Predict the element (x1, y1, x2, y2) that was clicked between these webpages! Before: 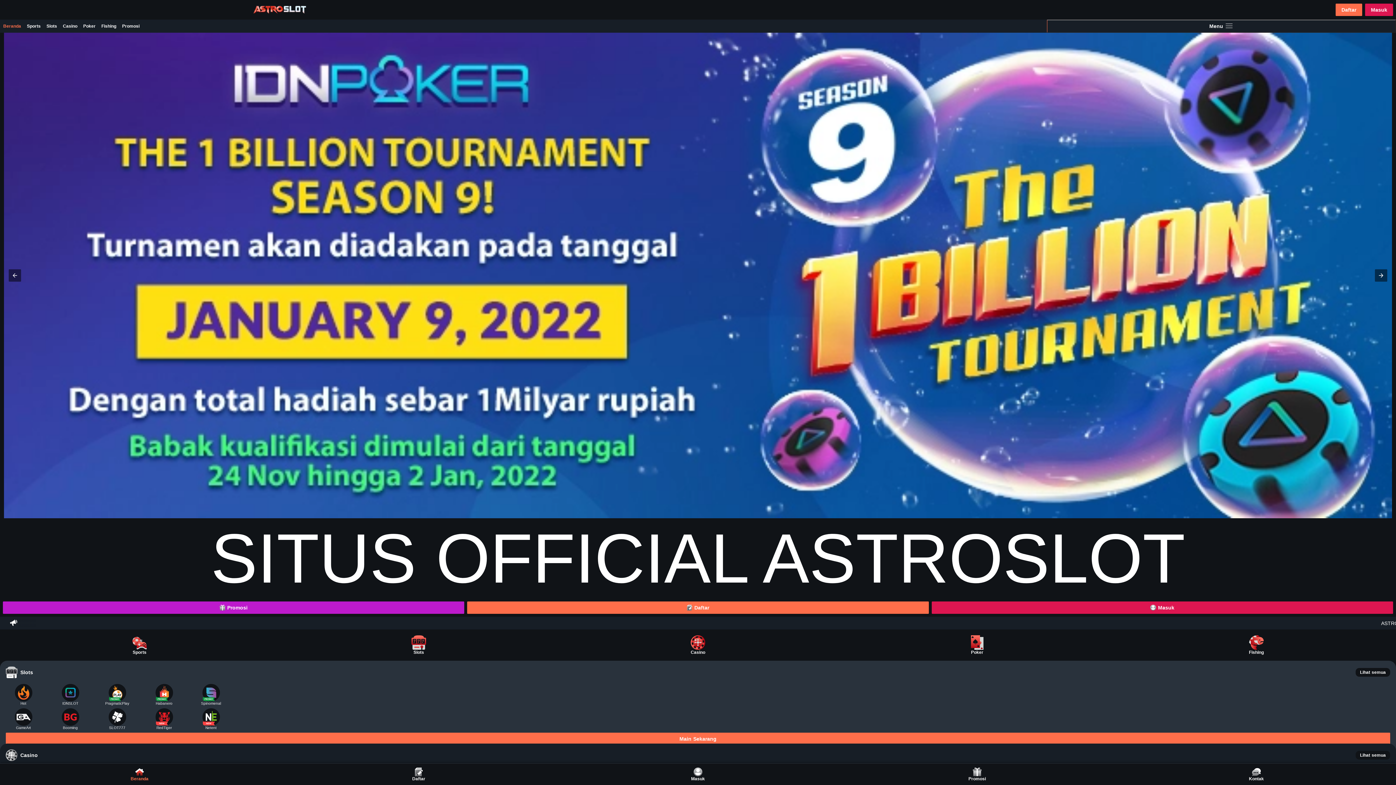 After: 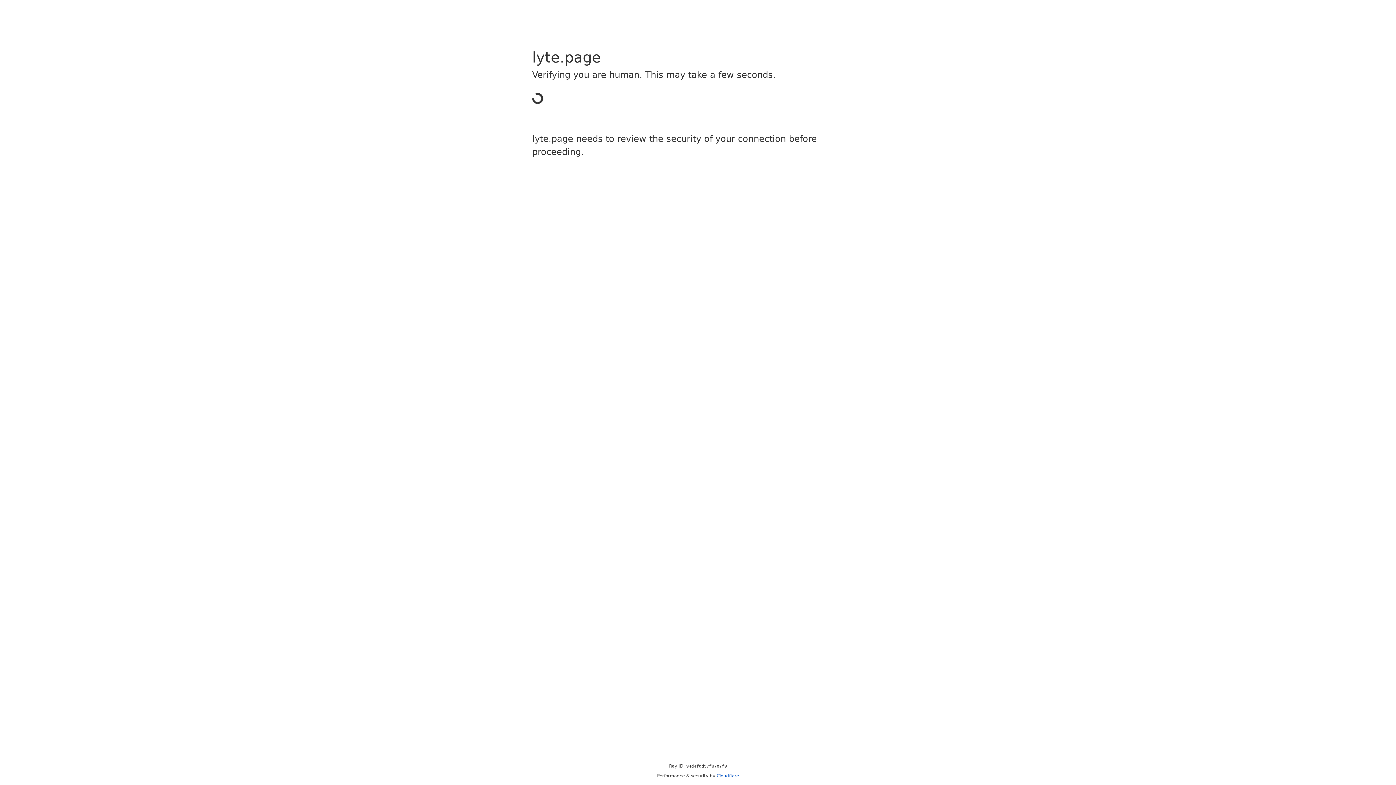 Action: label: Sports bbox: (24, 19, 43, 32)